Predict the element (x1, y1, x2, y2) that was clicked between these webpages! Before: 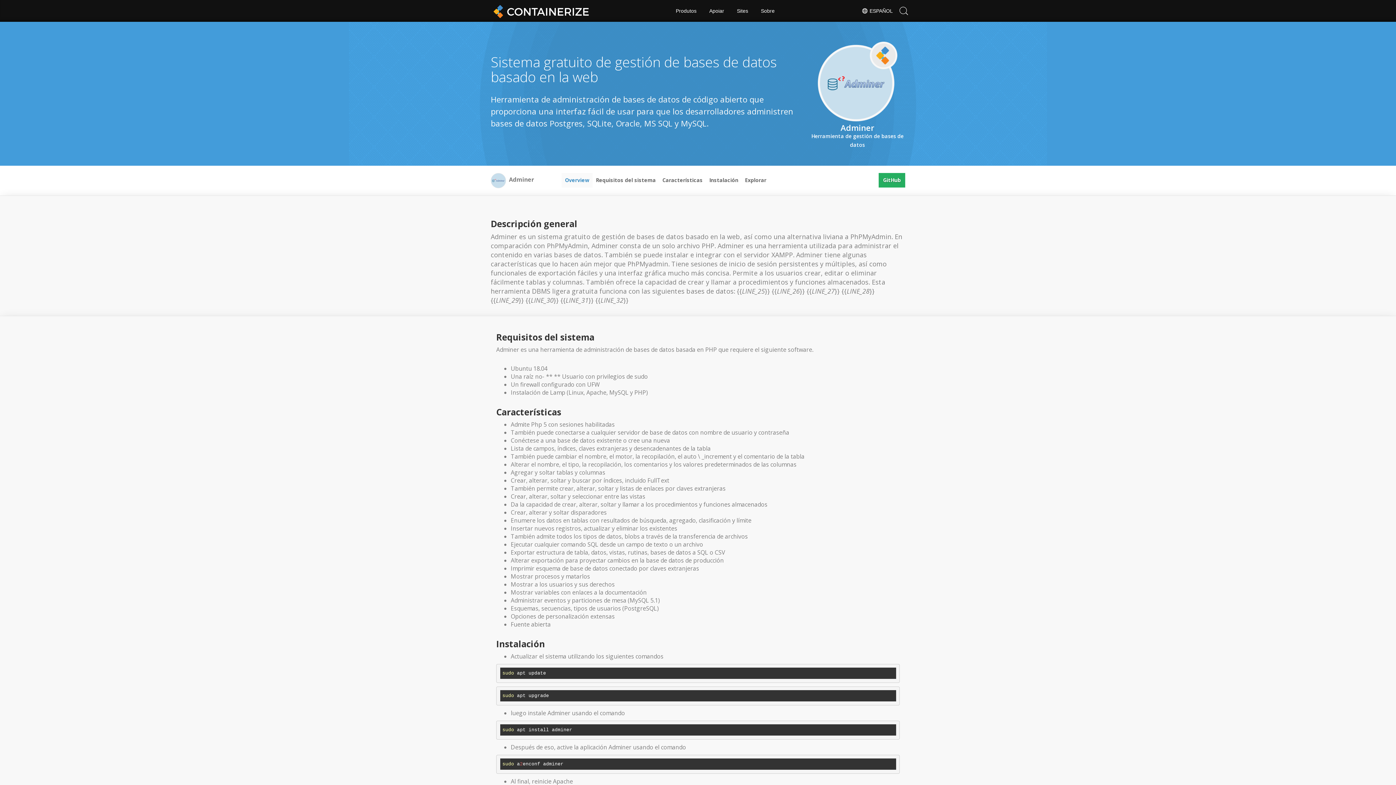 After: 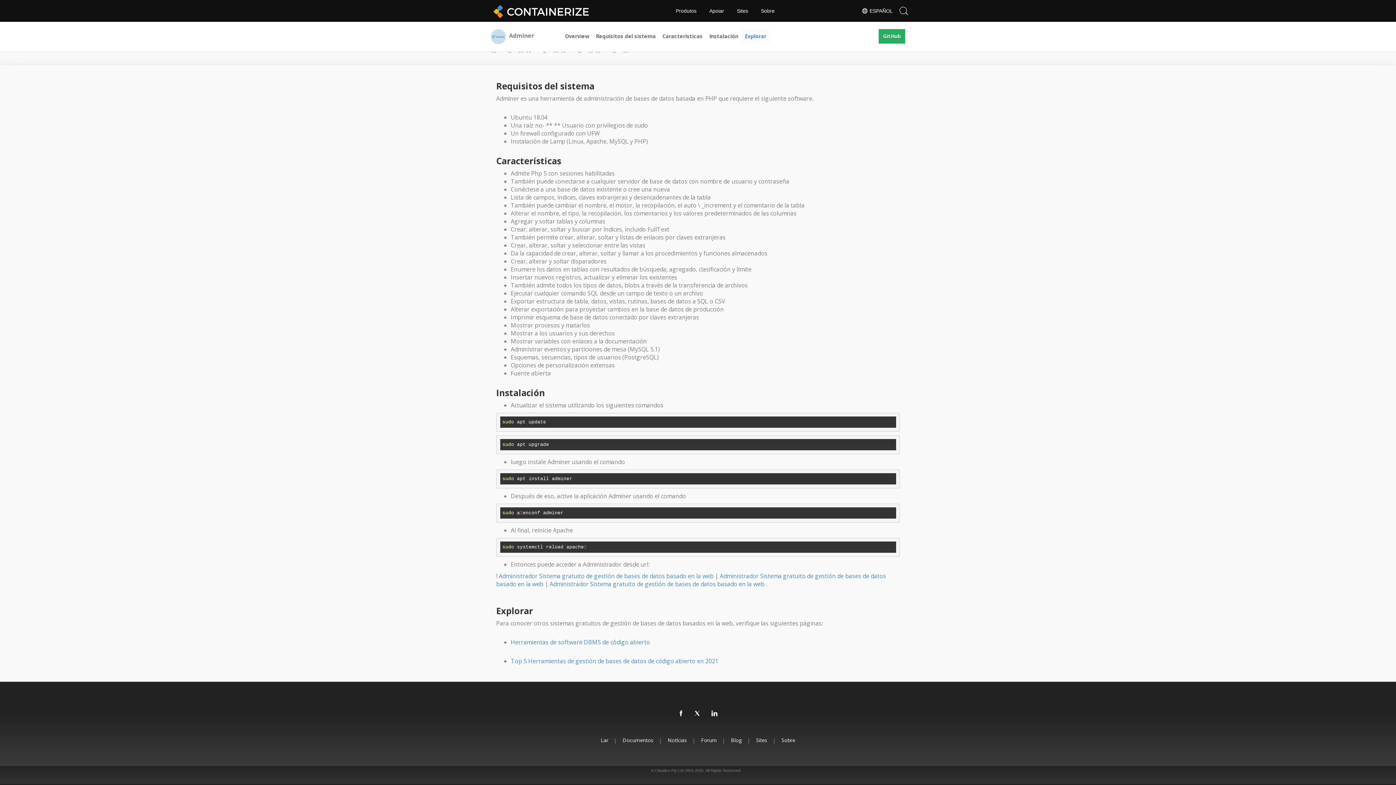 Action: bbox: (706, 173, 741, 187) label: Instalación